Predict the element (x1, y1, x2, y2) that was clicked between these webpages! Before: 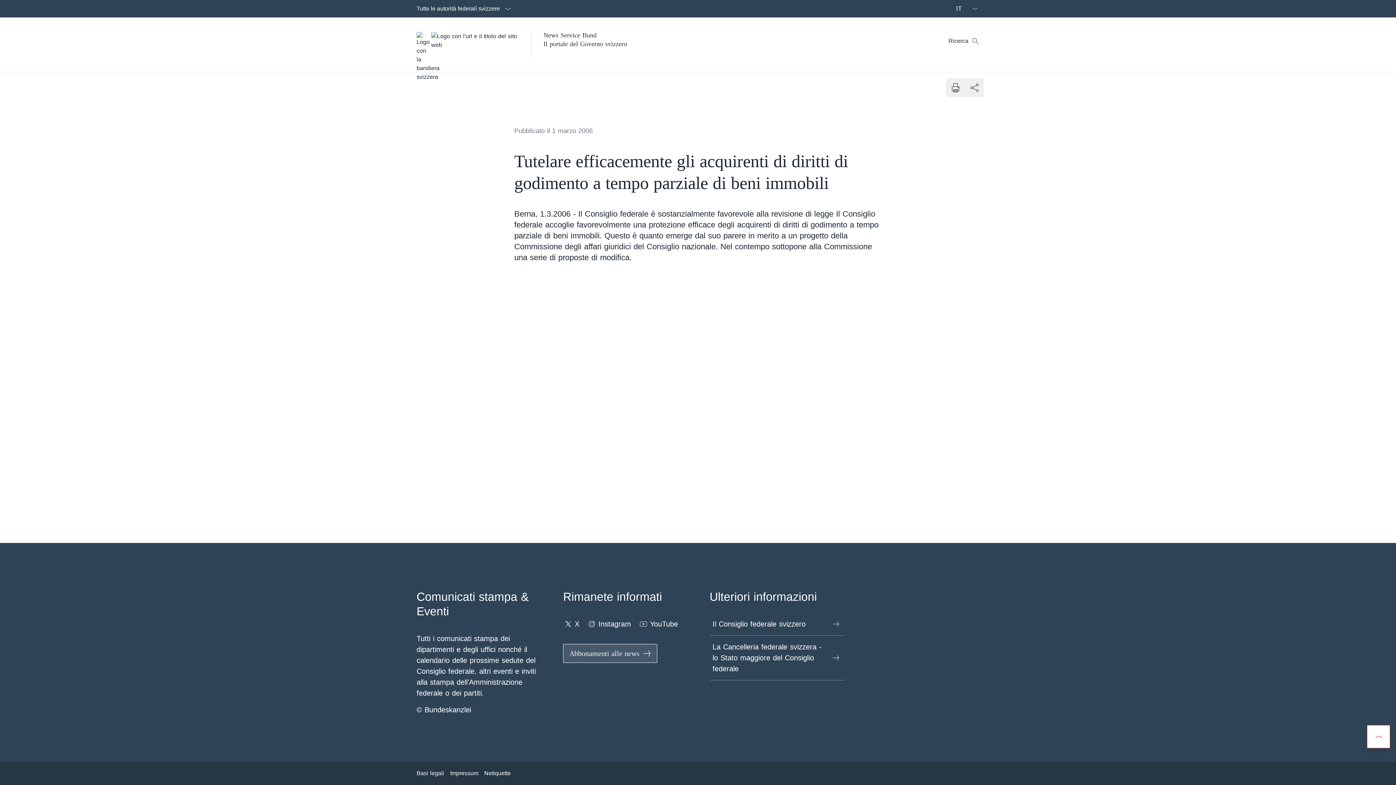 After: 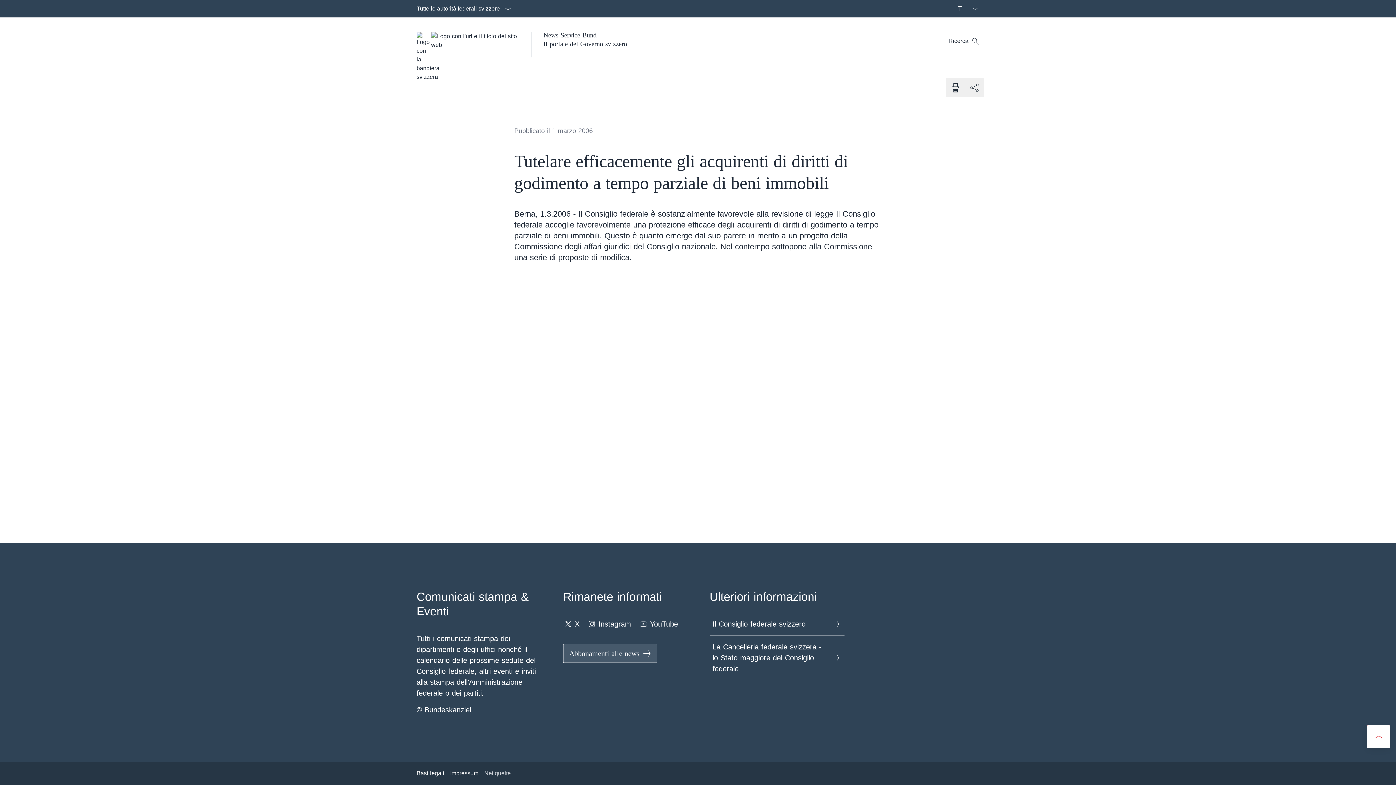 Action: label: Netiquette Aprire il link in una nuova scheda bbox: (484, 766, 510, 781)